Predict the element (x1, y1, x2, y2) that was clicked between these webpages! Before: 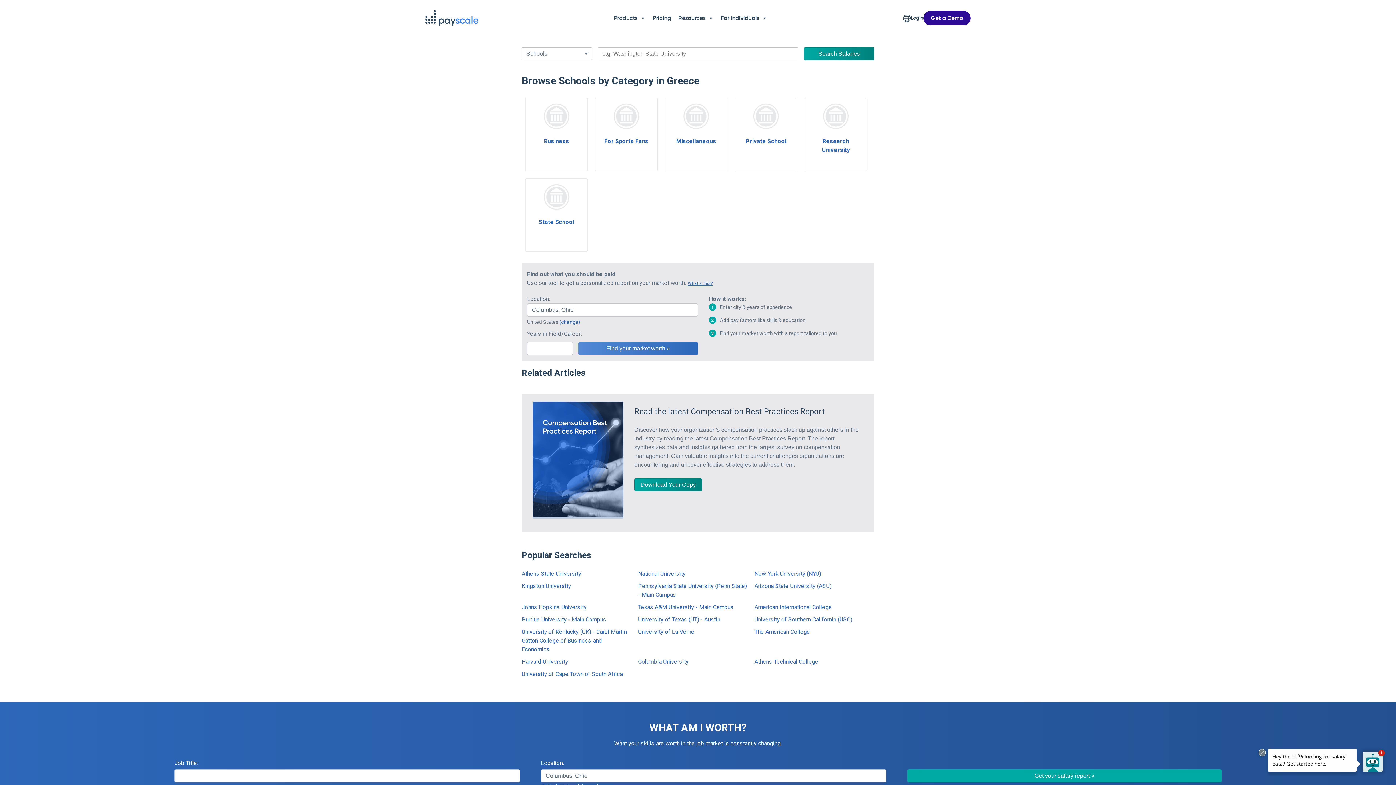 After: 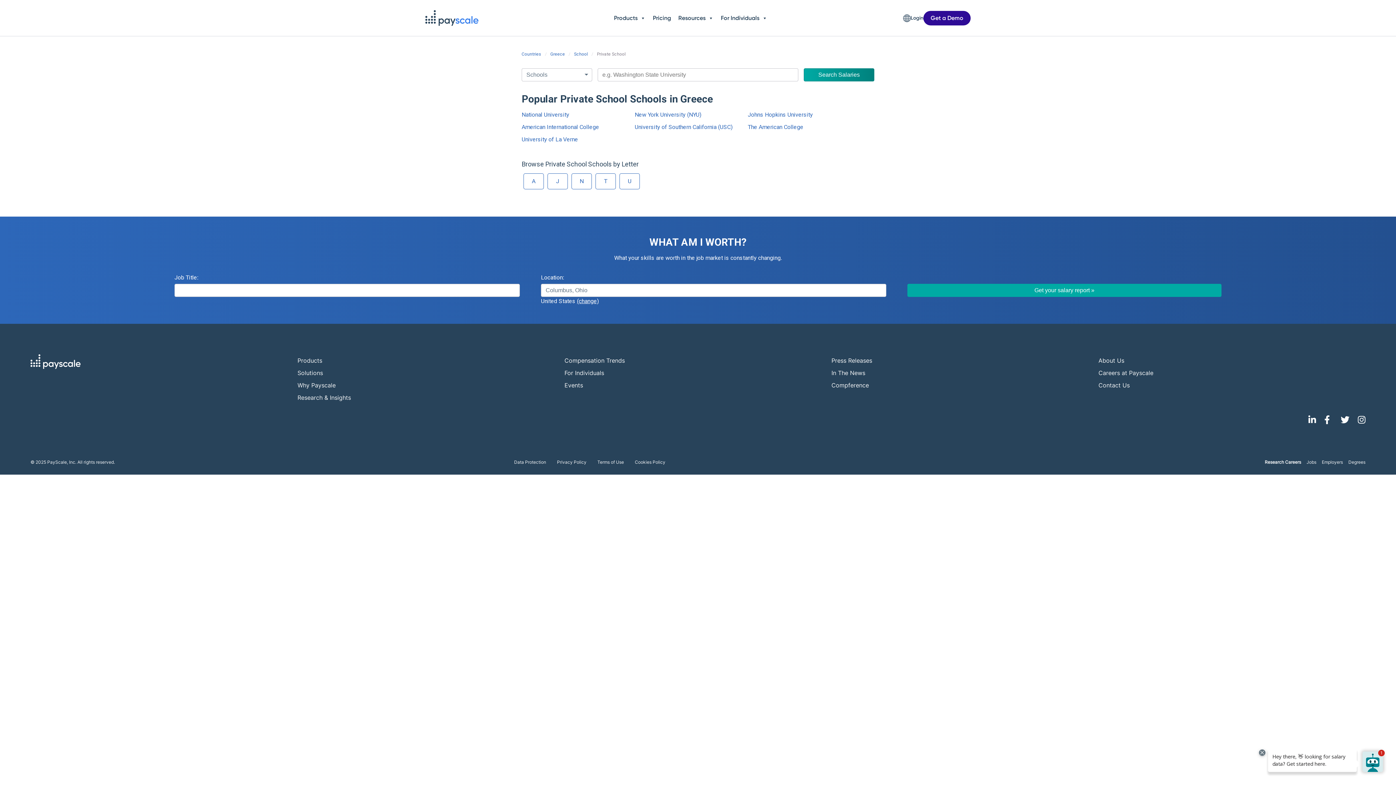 Action: label: Private School bbox: (734, 97, 797, 171)